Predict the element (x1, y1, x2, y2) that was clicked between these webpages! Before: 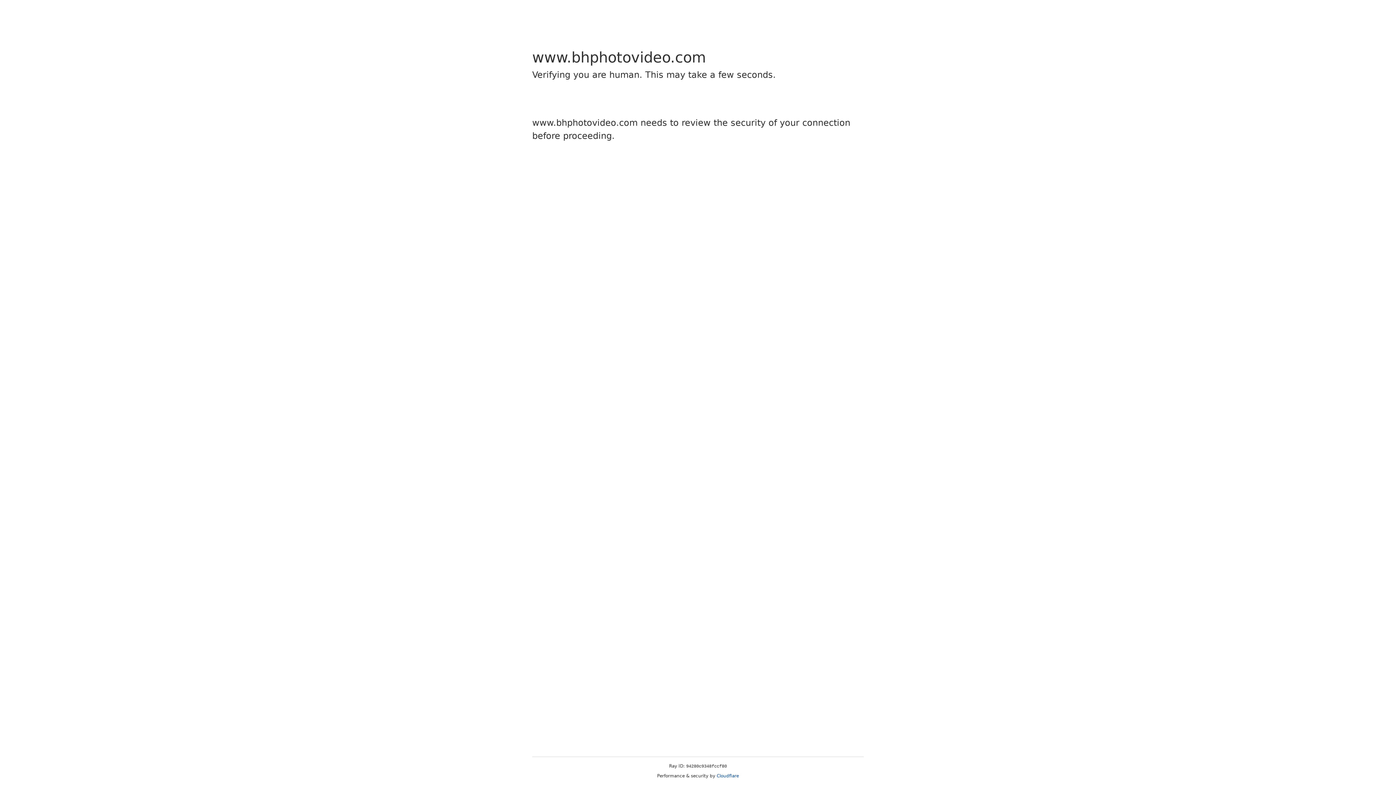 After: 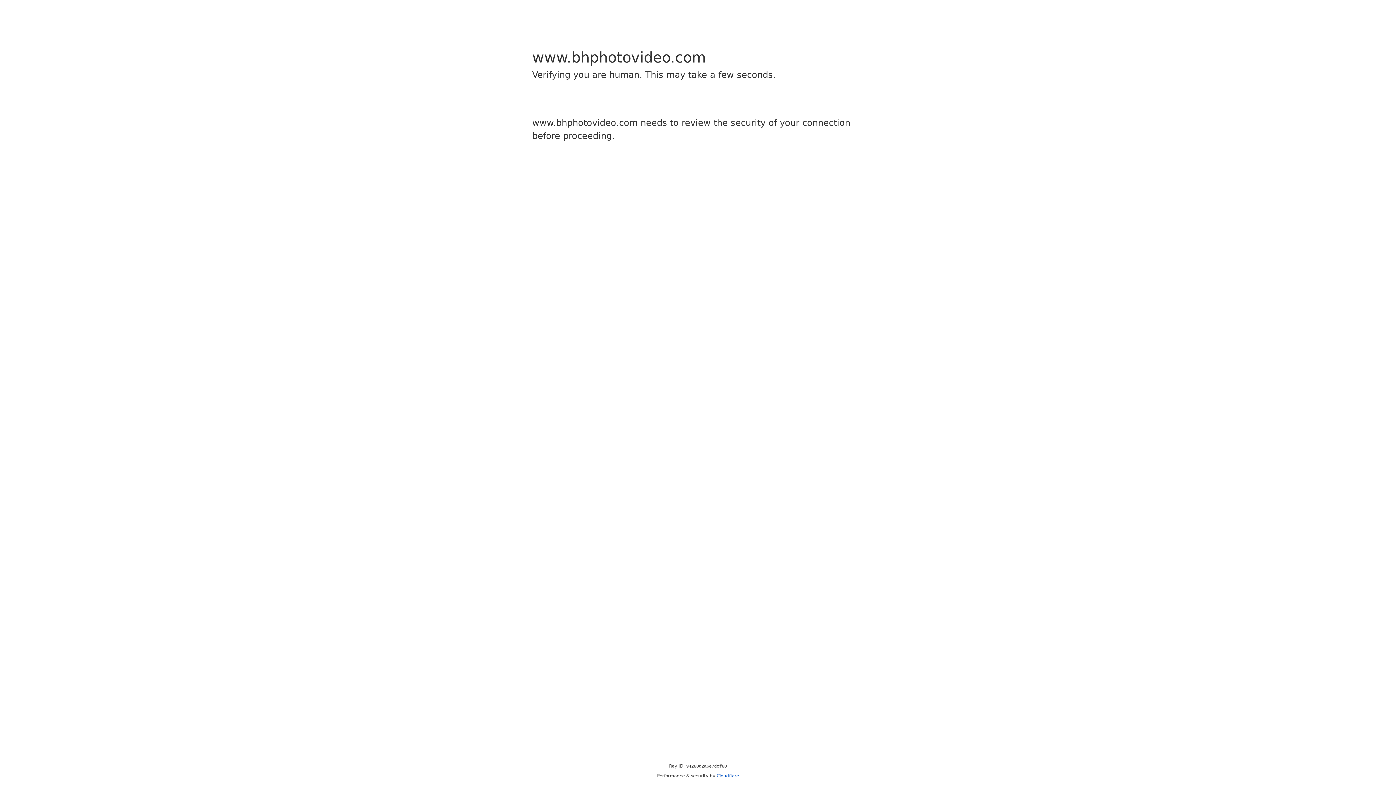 Action: label: Cloudflare bbox: (716, 773, 739, 778)